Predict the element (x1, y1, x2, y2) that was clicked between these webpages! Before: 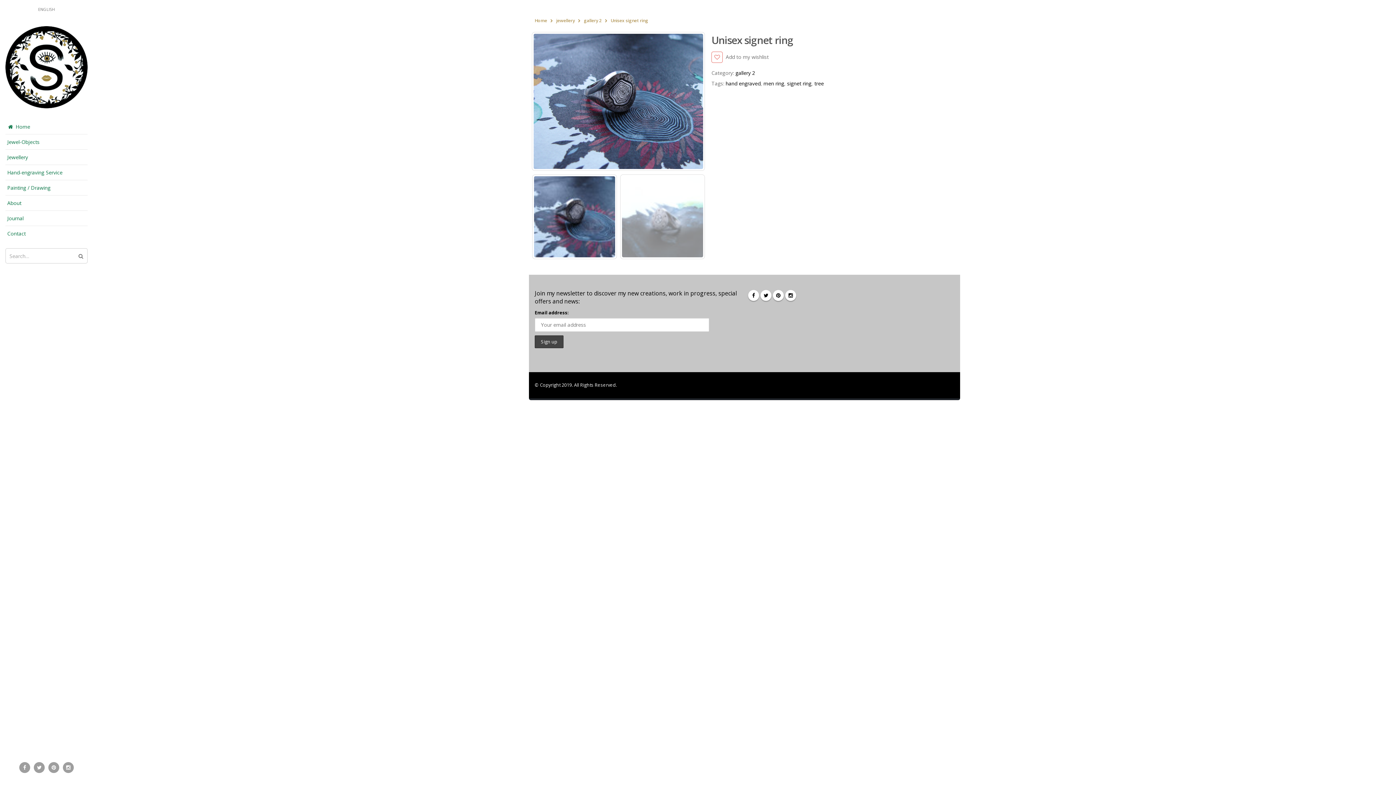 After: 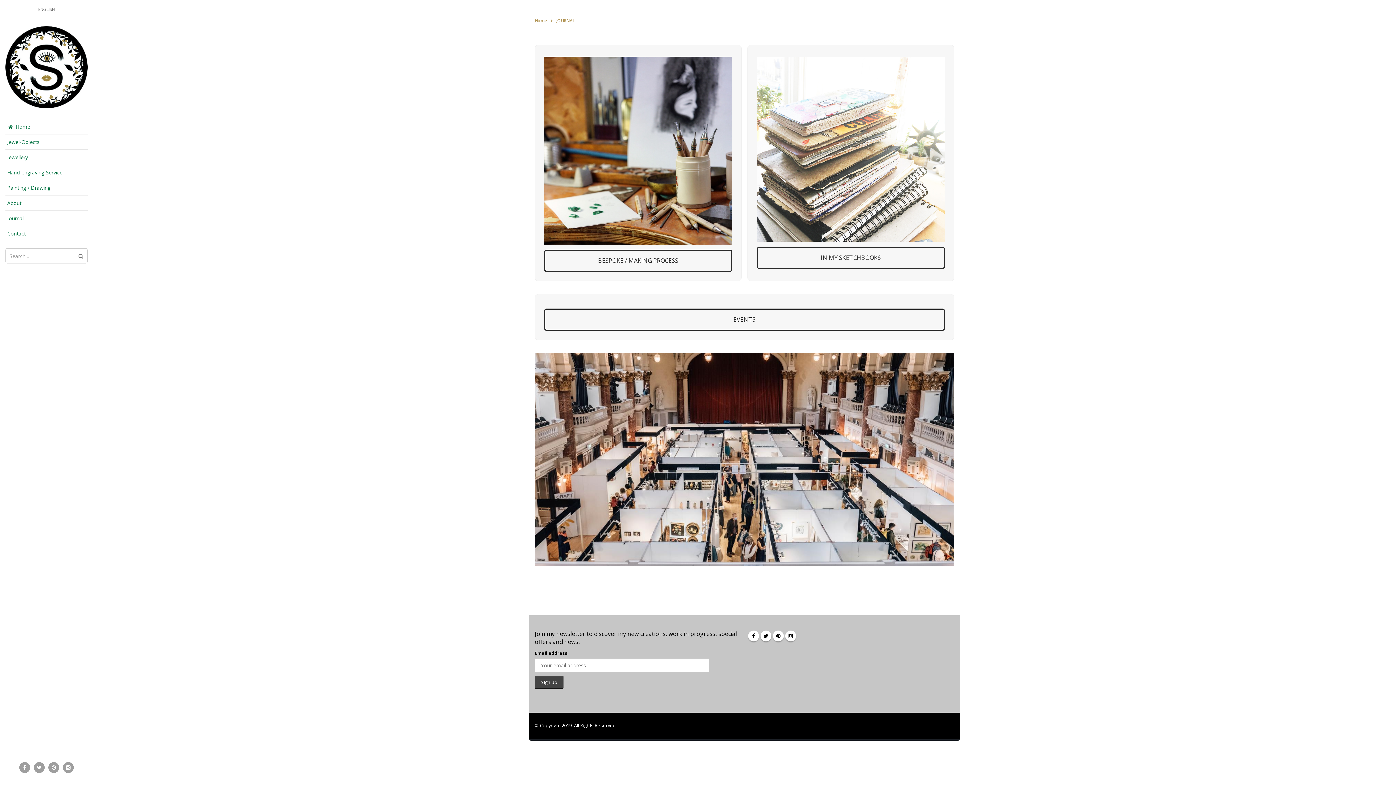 Action: label: Journal bbox: (5, 210, 87, 226)